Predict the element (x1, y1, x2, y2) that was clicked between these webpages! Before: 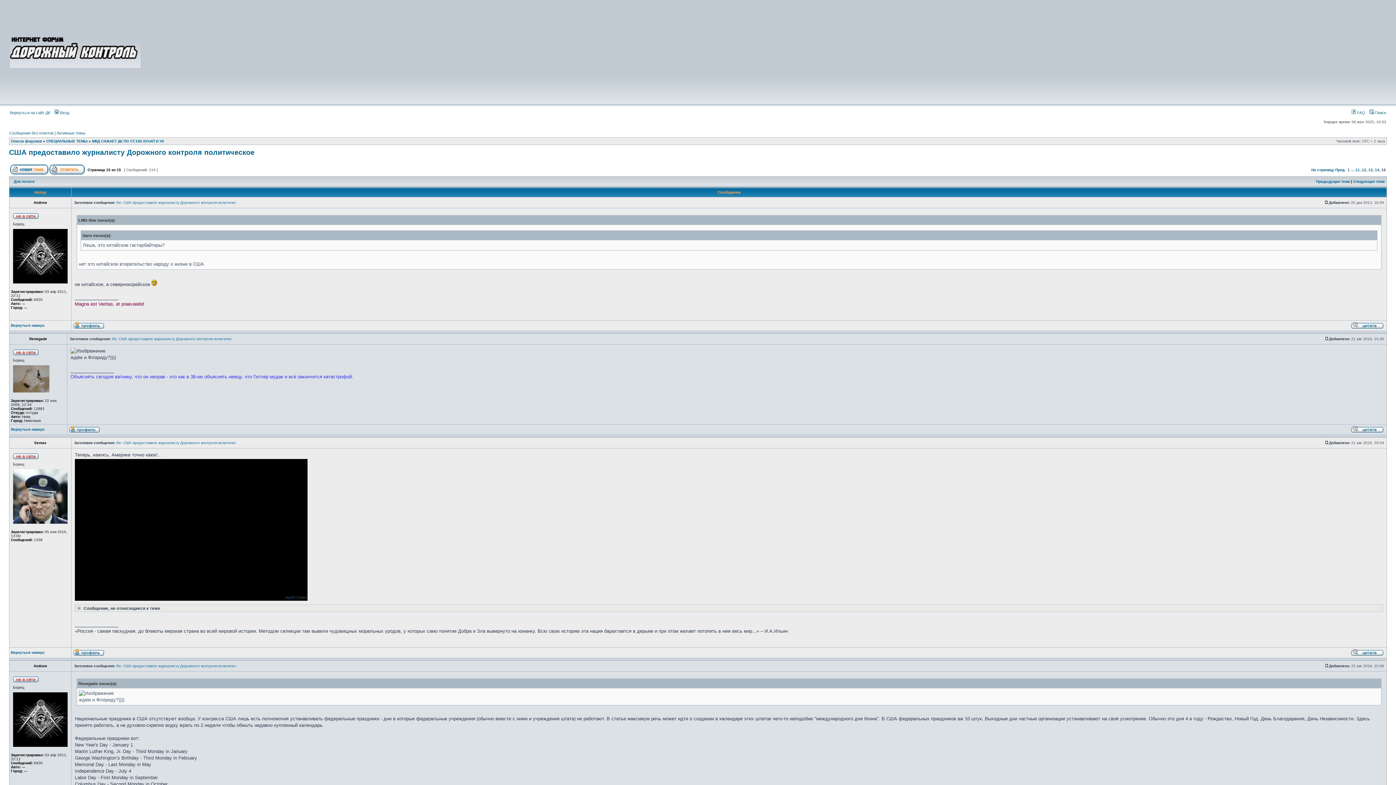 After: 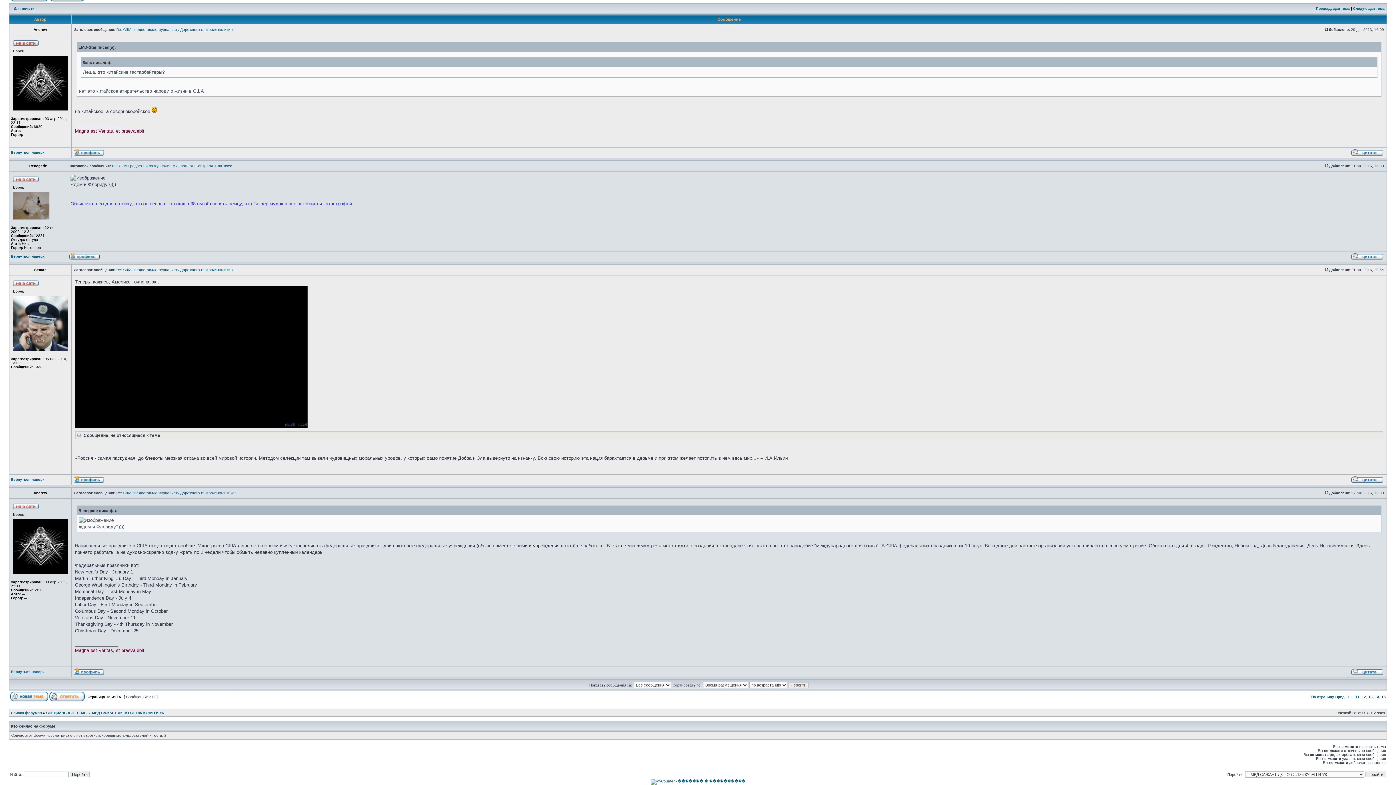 Action: bbox: (112, 337, 232, 341) label: Re: США предоставило журналисту Дорожного контроля политичес